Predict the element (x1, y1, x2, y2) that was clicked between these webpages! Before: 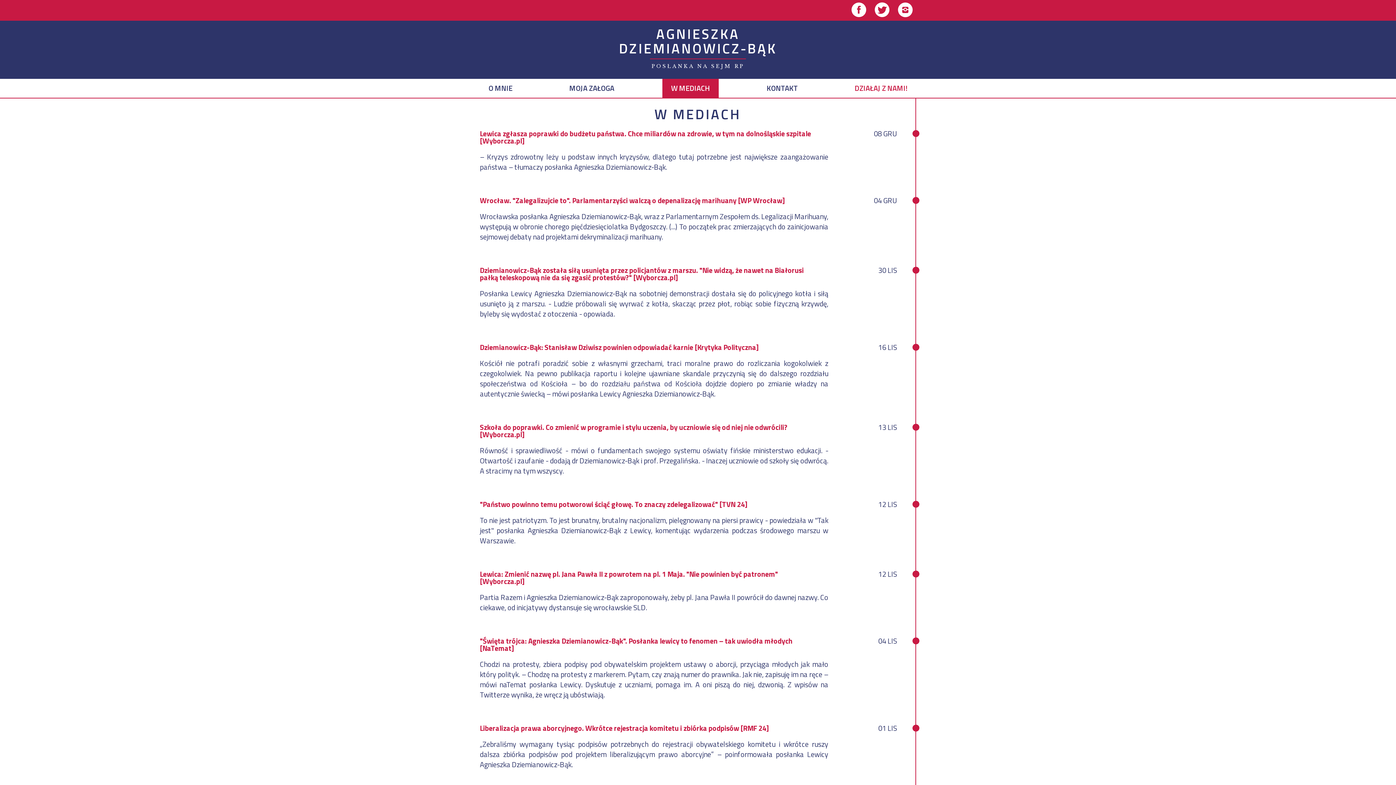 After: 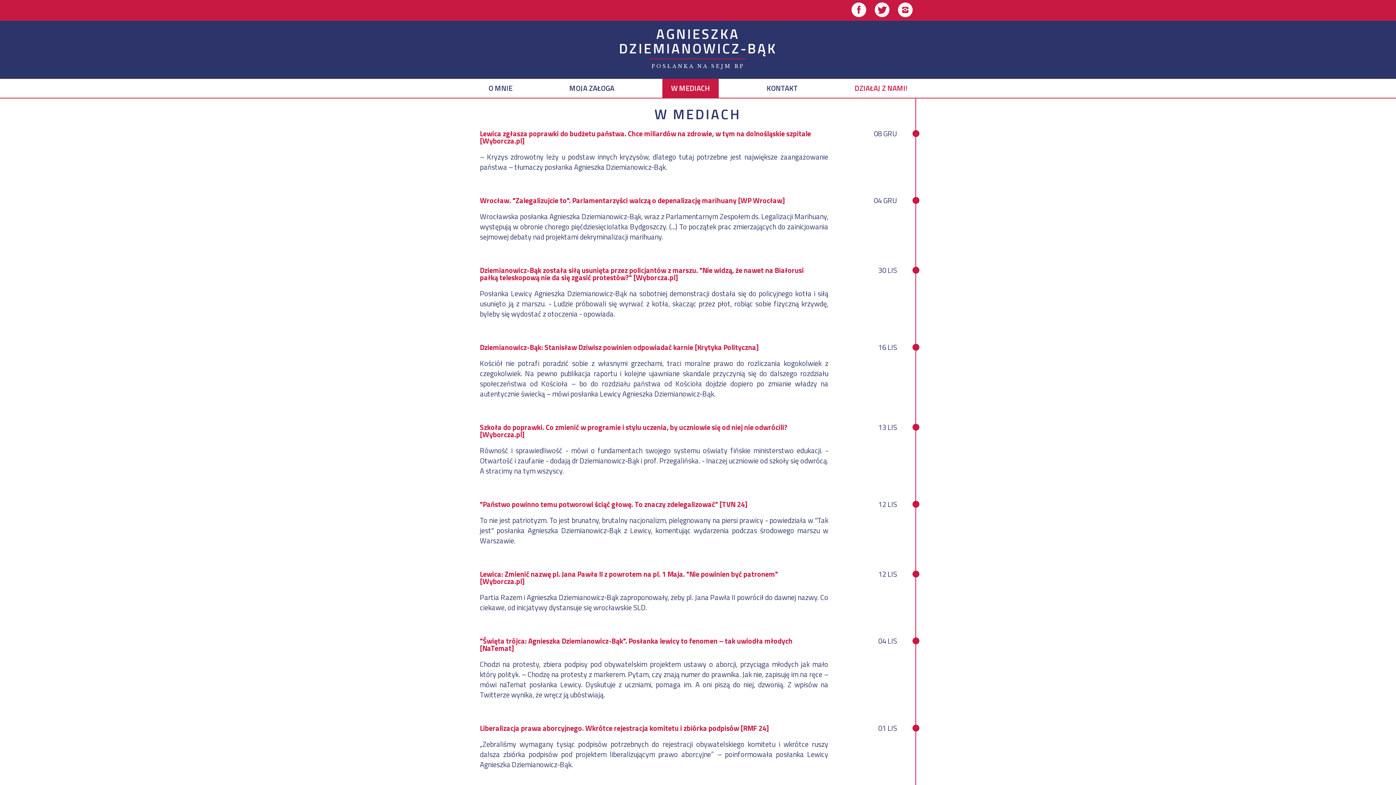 Action: bbox: (480, 197, 915, 204) label: Wrocław. "Zalegalizujcie to". Parlamentarzyści walczą o depenalizację marihuany [WP Wrocław]
04 GRU